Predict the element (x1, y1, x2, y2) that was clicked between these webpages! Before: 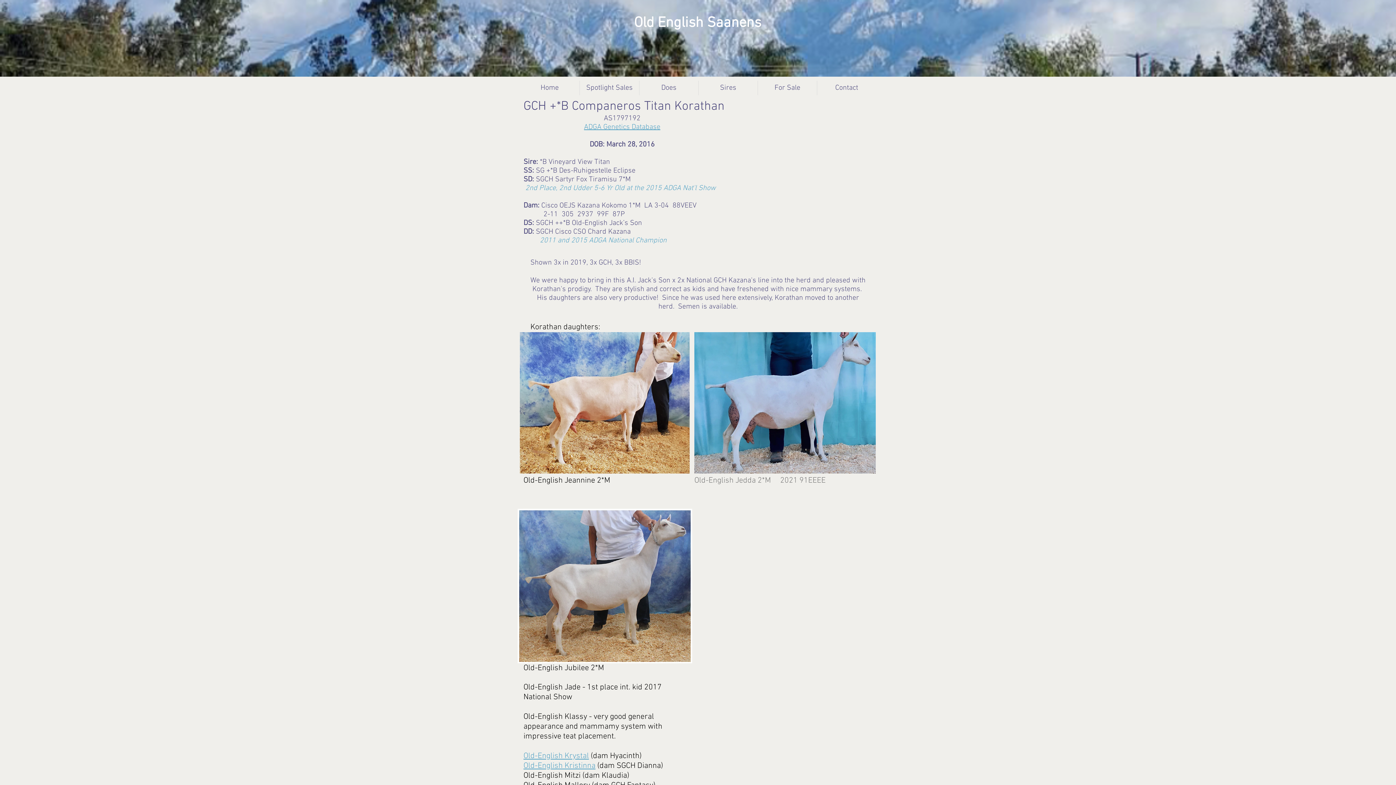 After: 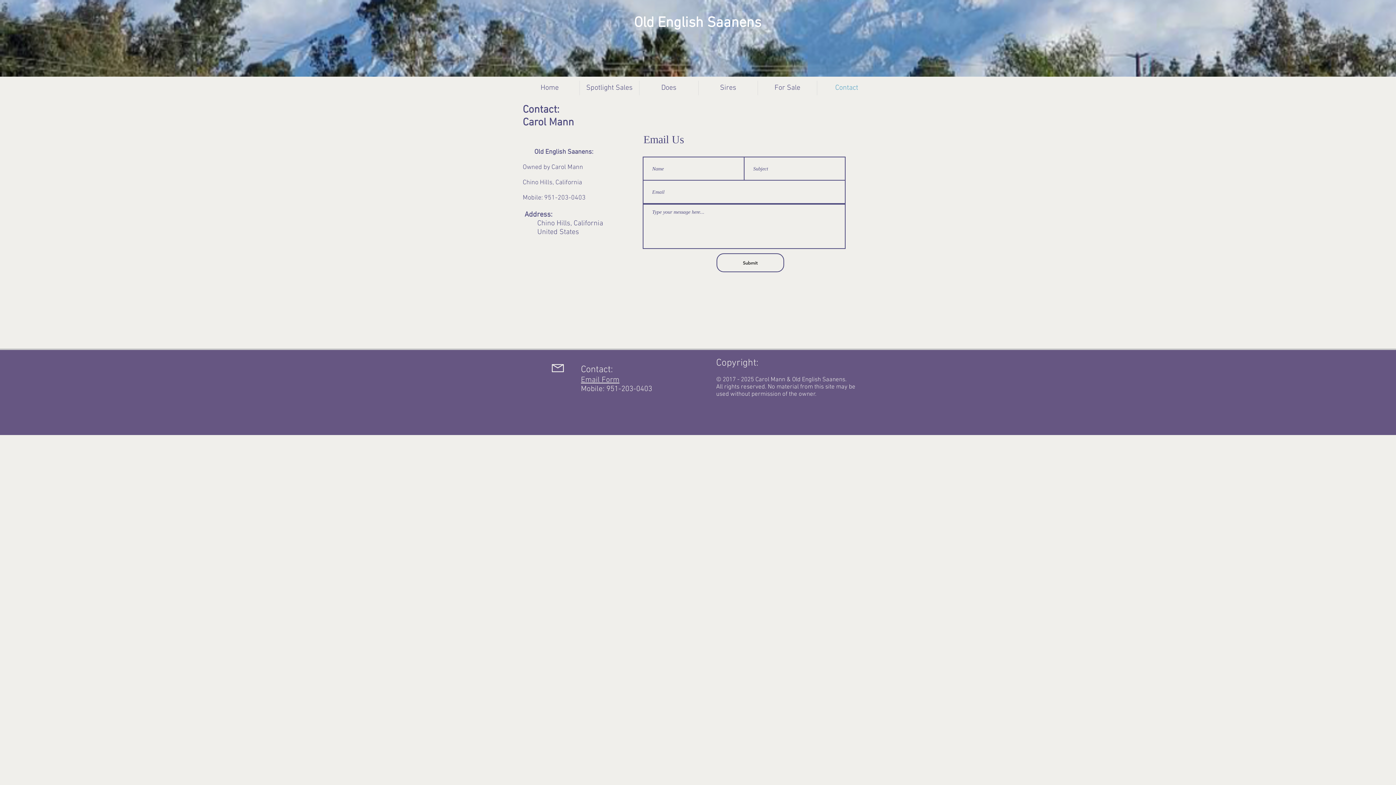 Action: bbox: (817, 80, 876, 95) label: Contact